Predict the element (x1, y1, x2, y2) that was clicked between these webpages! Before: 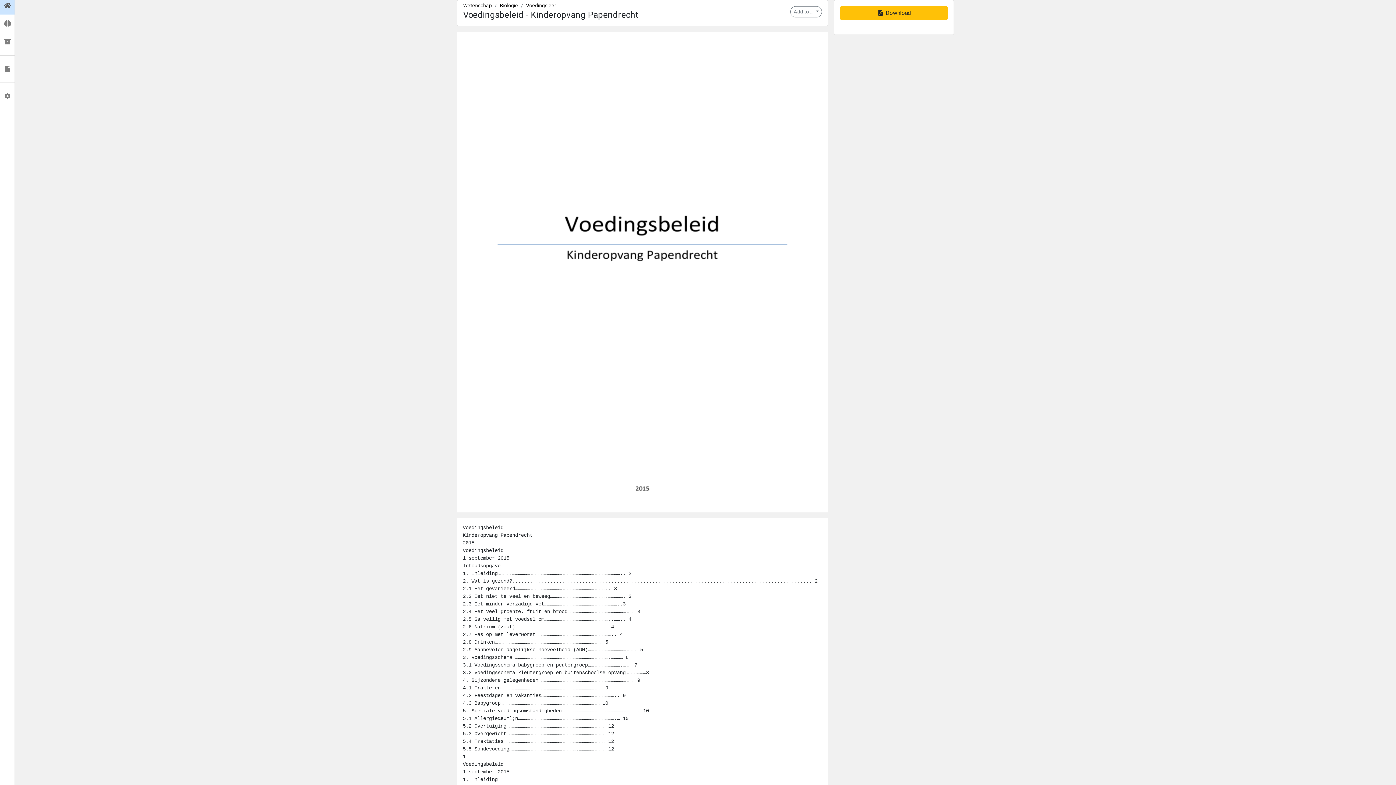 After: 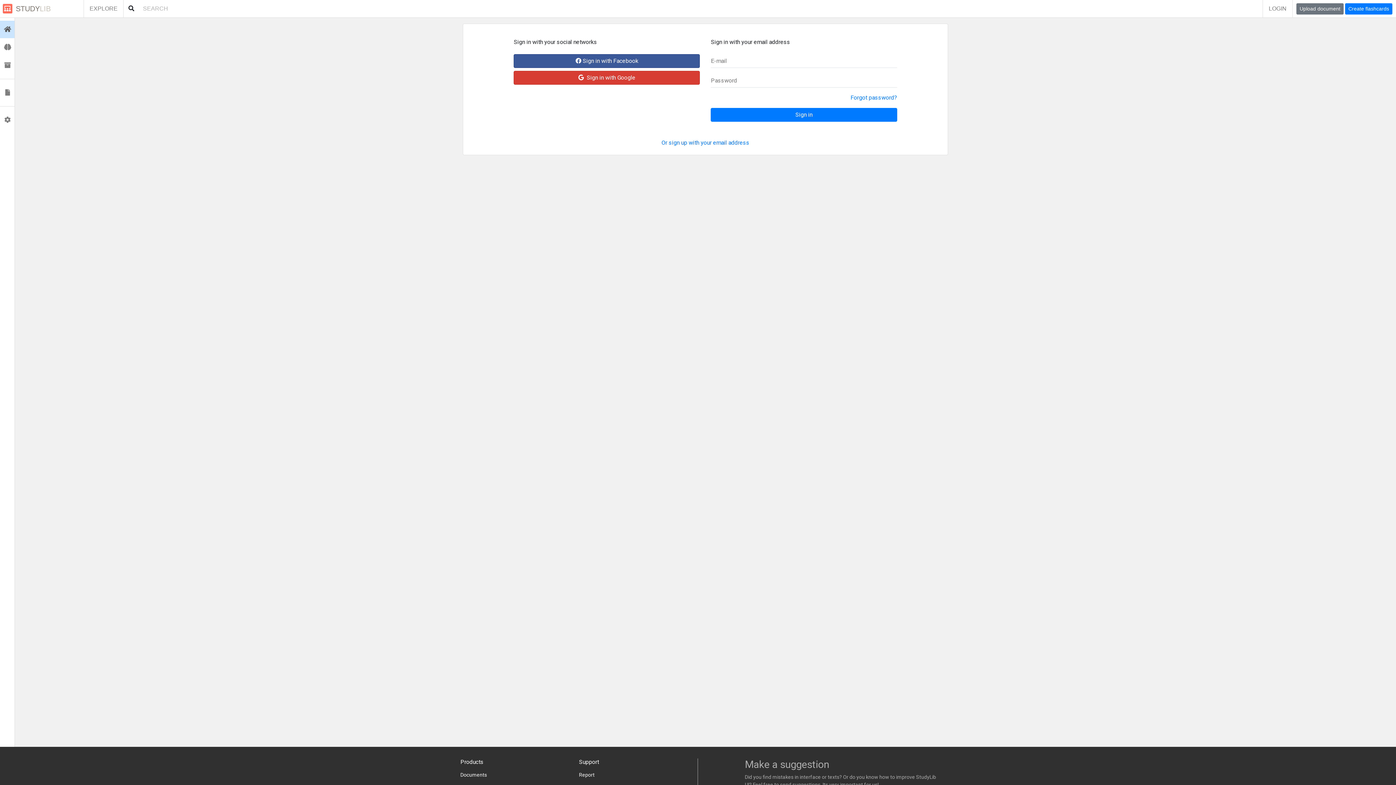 Action: bbox: (0, 32, 14, 50) label:  Collections